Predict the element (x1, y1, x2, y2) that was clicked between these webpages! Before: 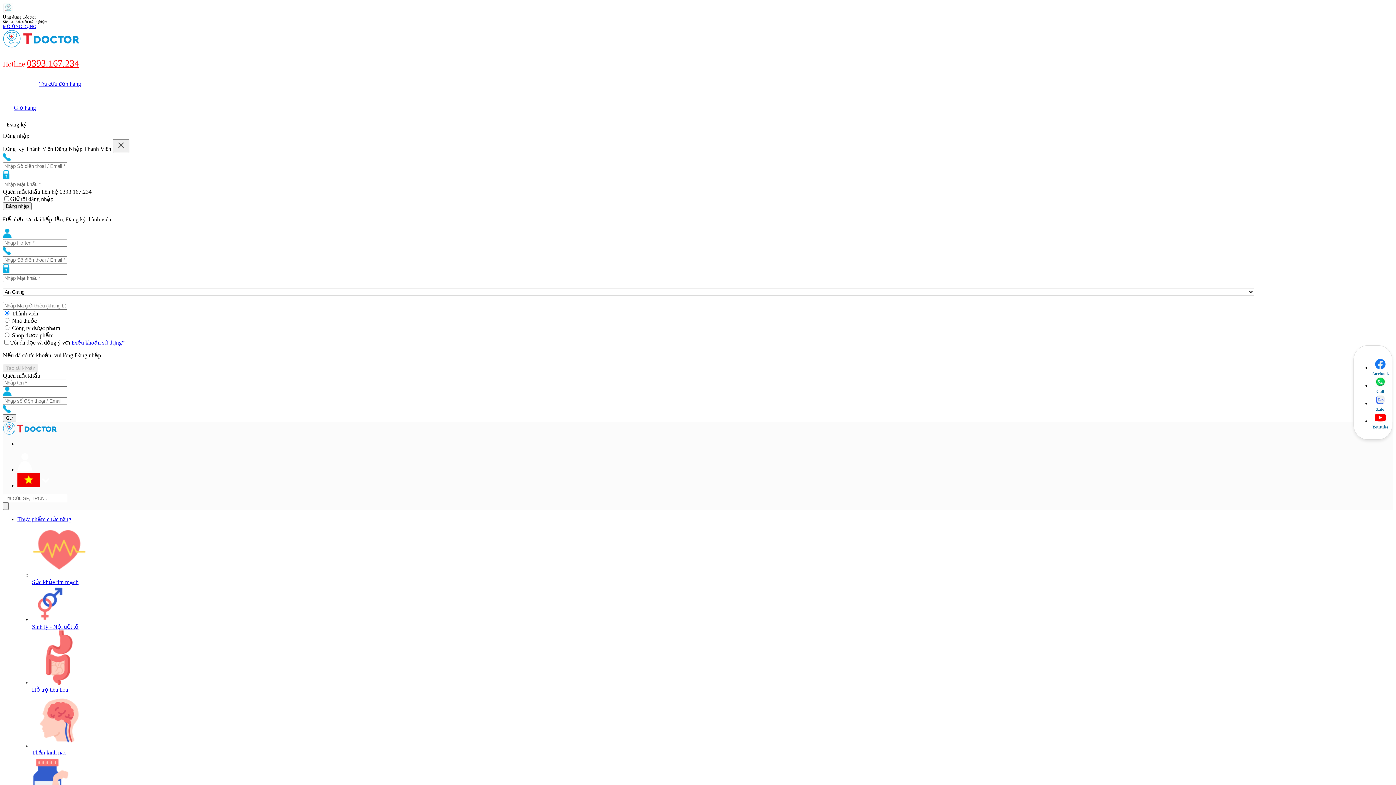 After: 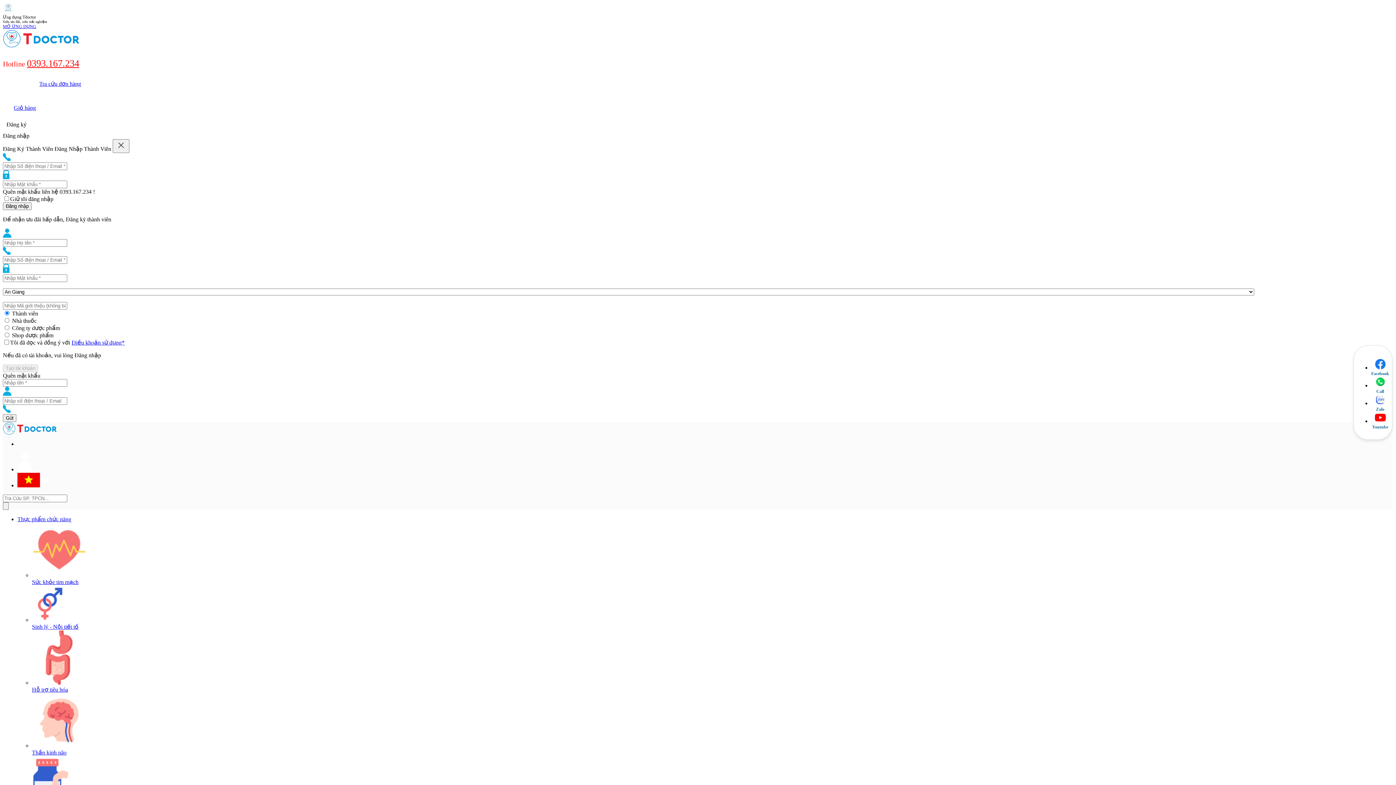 Action: label: Hỗ trợ tiêu hóa bbox: (32, 686, 68, 693)